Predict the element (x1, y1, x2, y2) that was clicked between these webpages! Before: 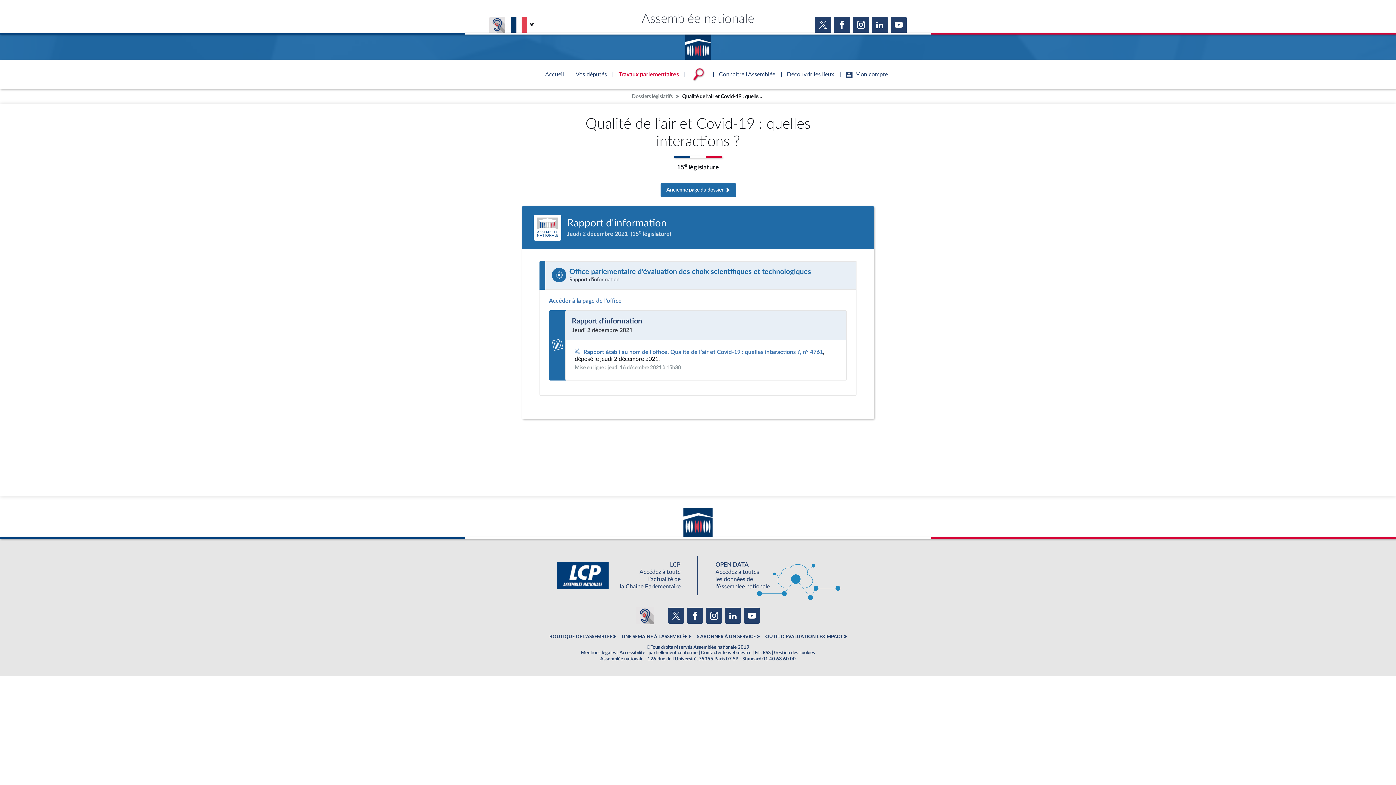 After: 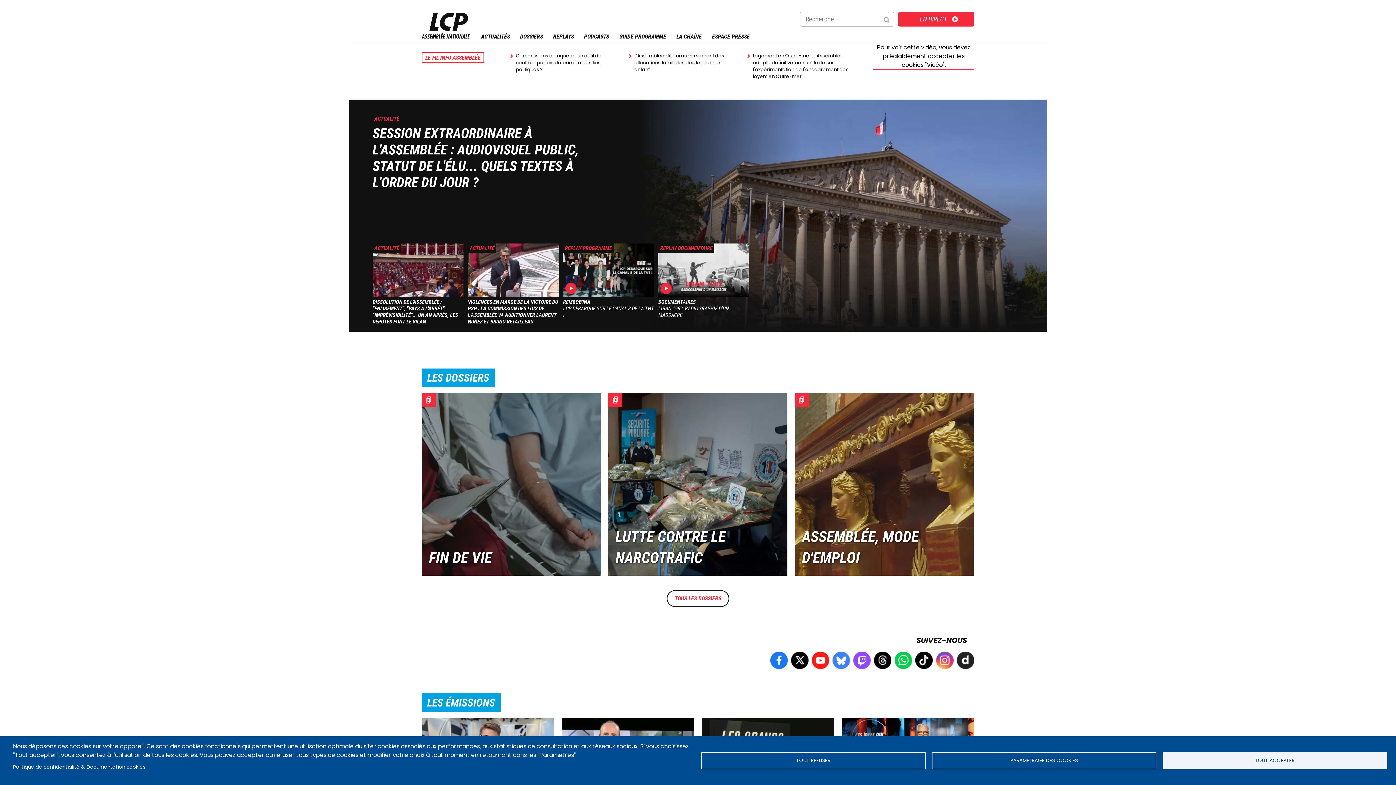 Action: bbox: (557, 559, 692, 593)